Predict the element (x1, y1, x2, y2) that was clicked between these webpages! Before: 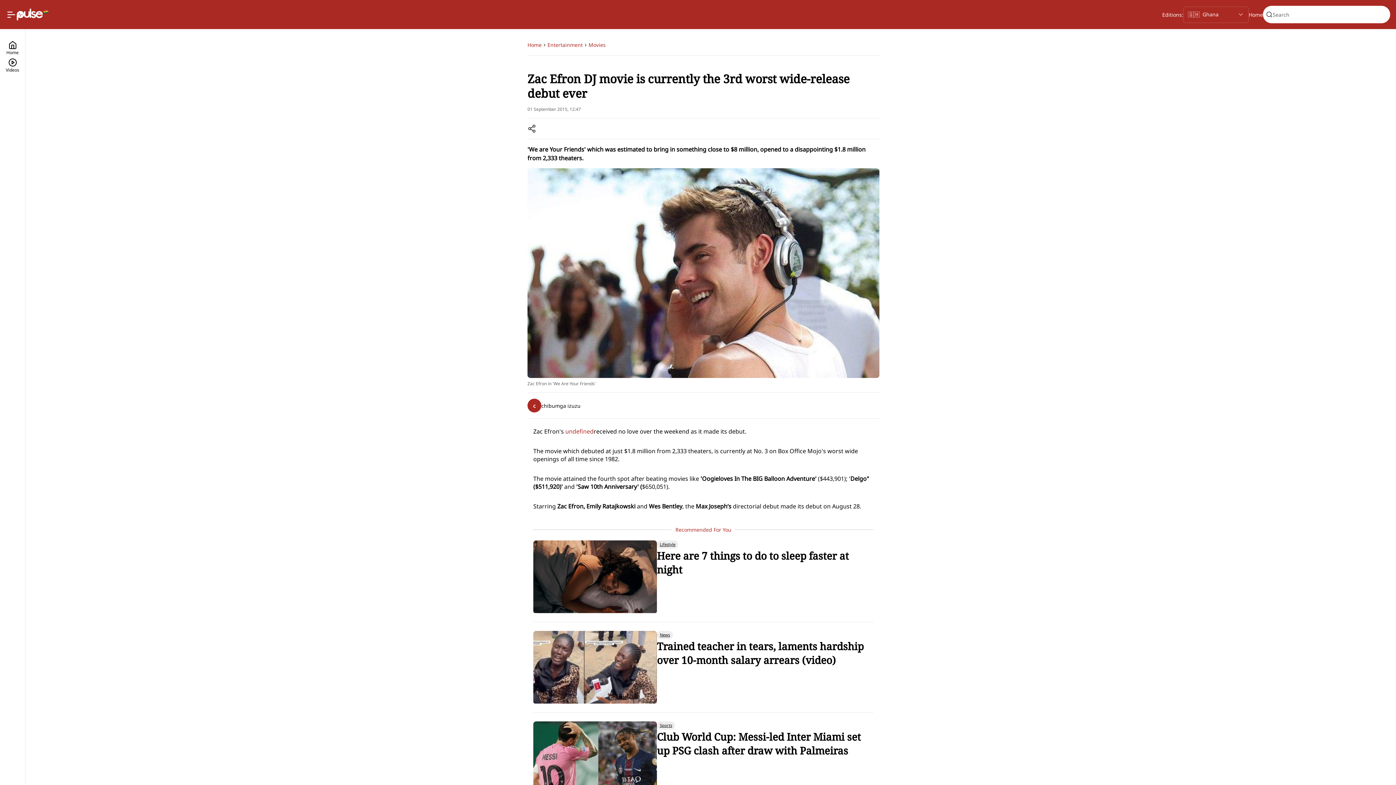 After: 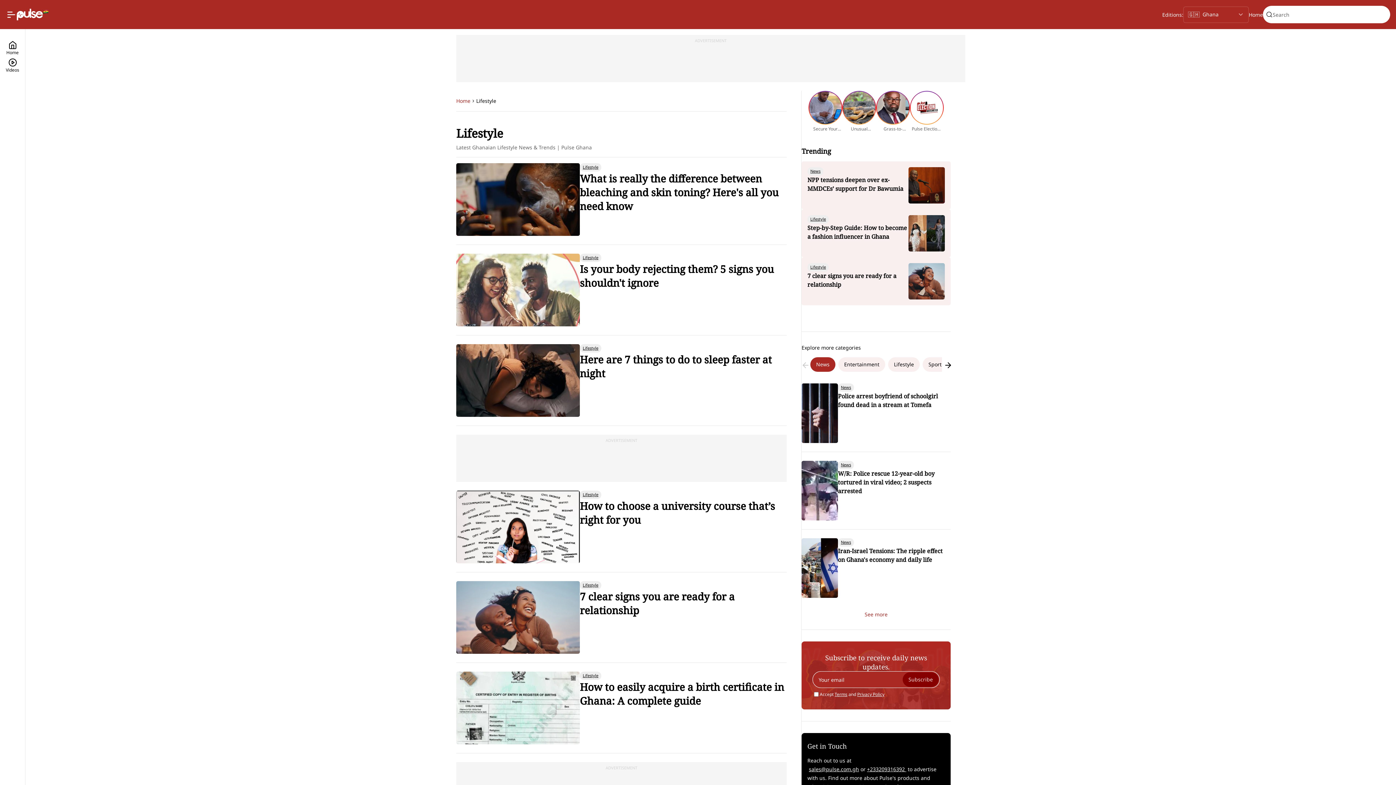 Action: label: Lifestyle bbox: (657, 540, 678, 549)